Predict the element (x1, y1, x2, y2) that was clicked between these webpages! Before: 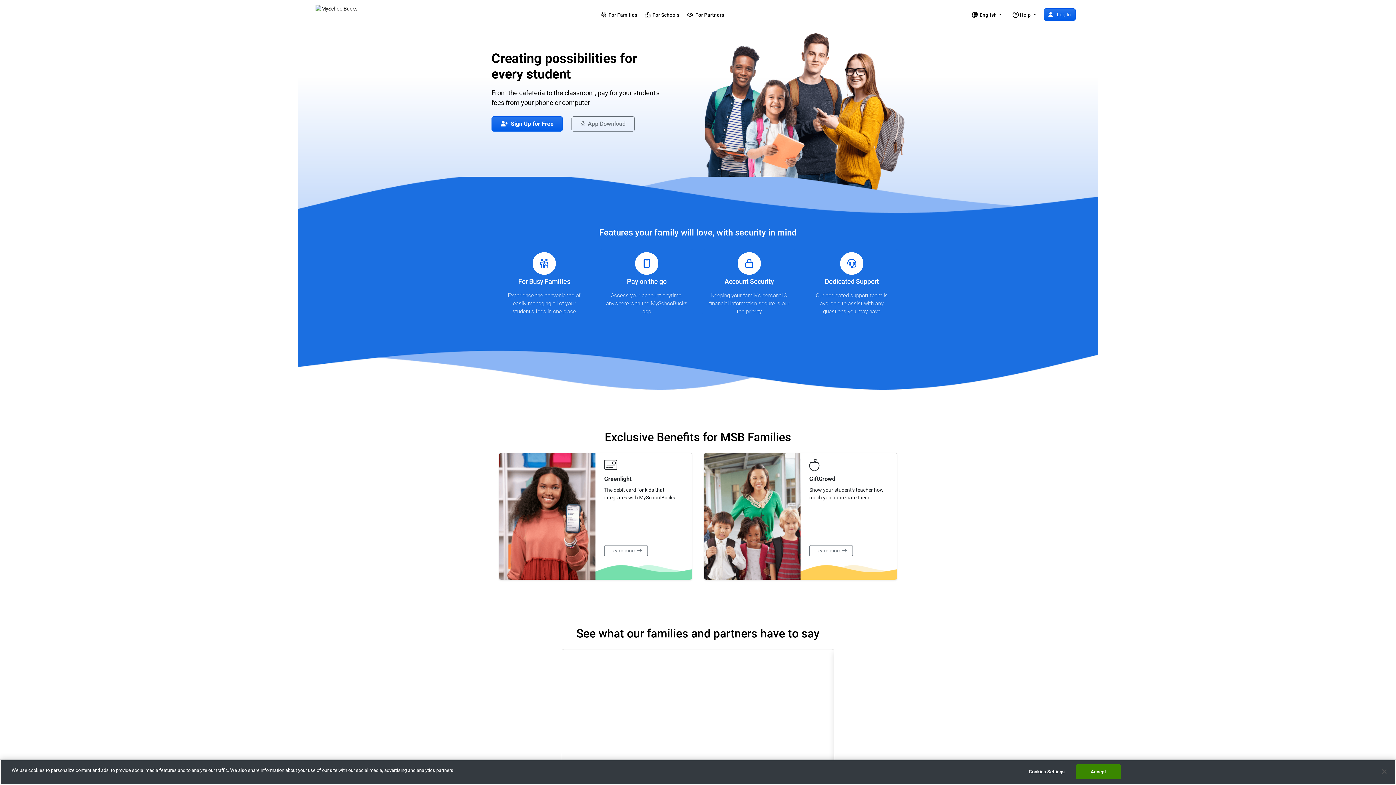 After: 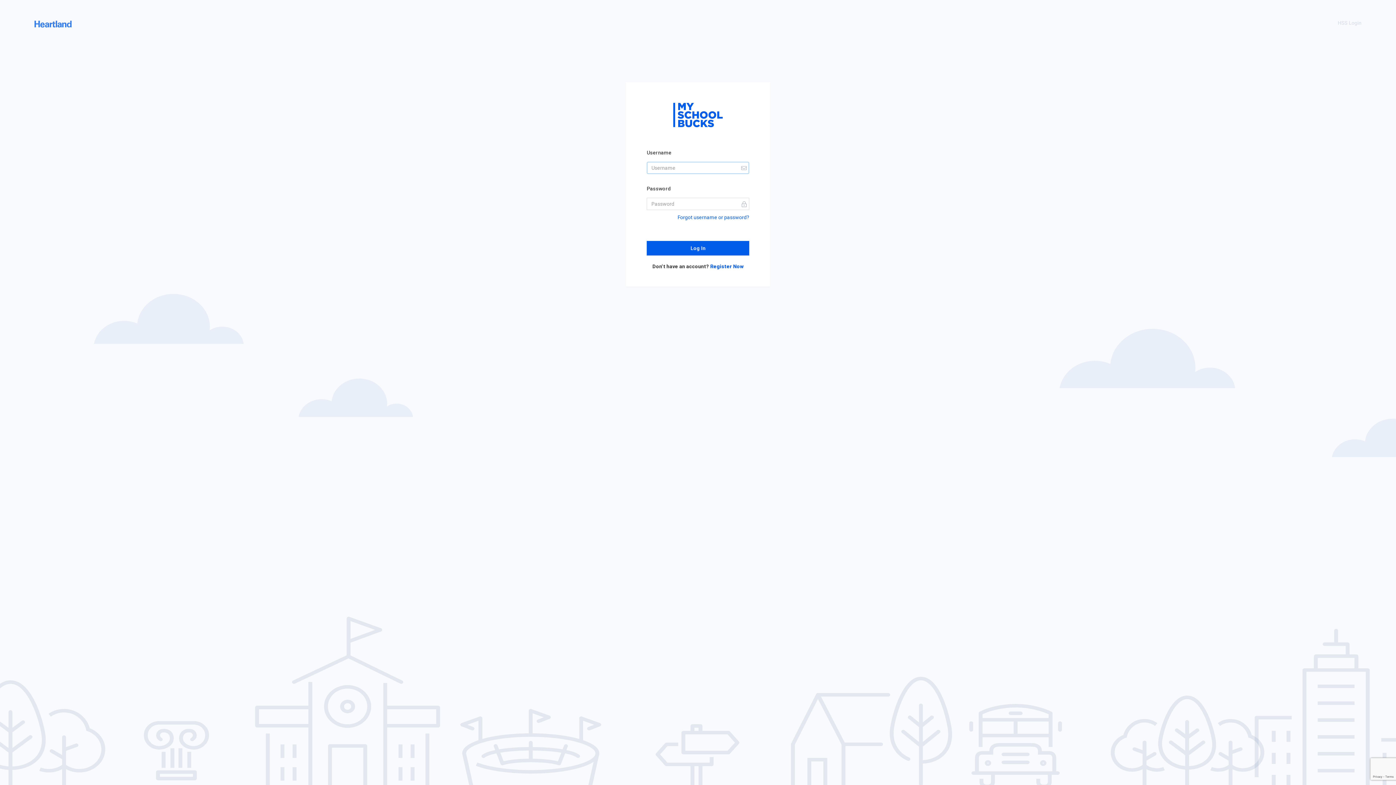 Action: bbox: (1044, 8, 1076, 20) label:  Log In